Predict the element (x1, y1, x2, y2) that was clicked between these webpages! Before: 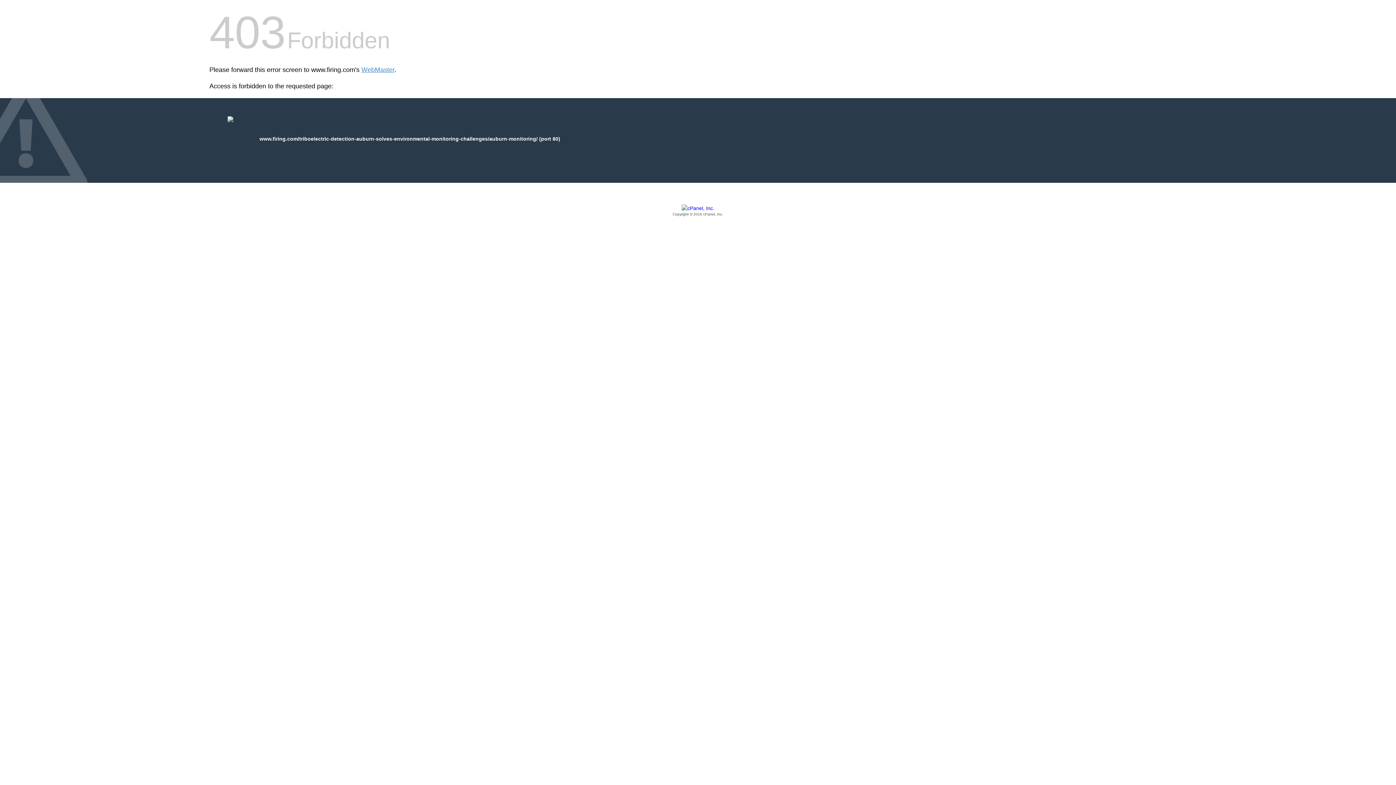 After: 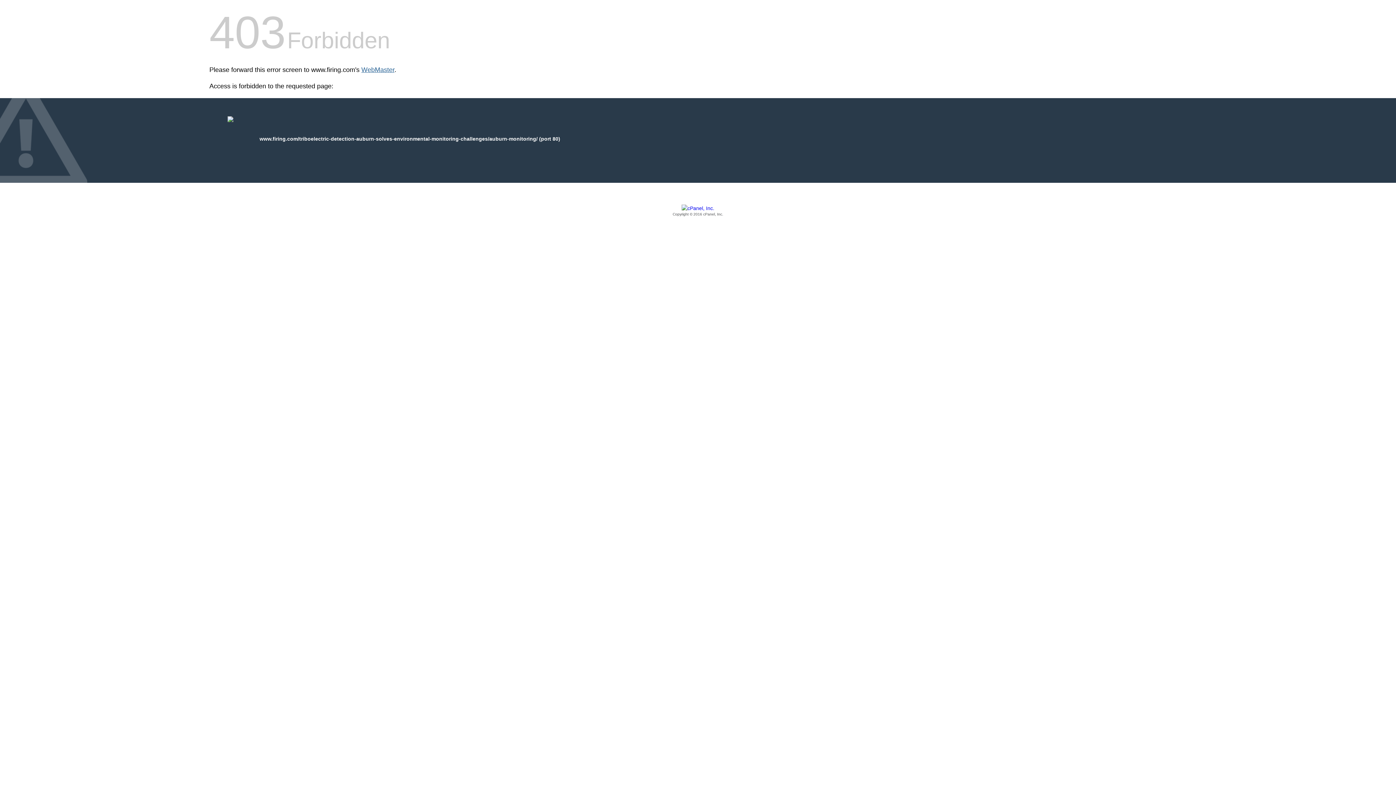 Action: label: WebMaster bbox: (361, 66, 394, 73)